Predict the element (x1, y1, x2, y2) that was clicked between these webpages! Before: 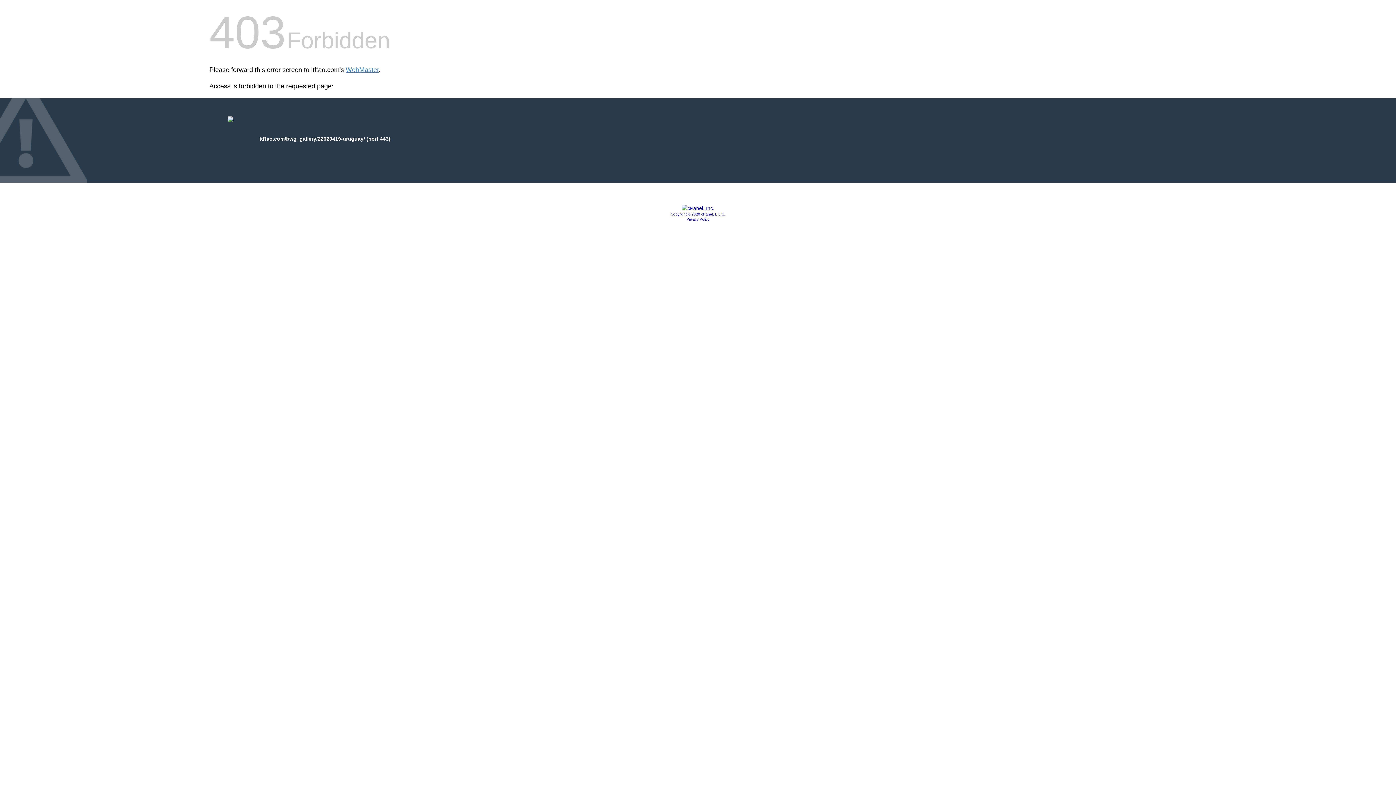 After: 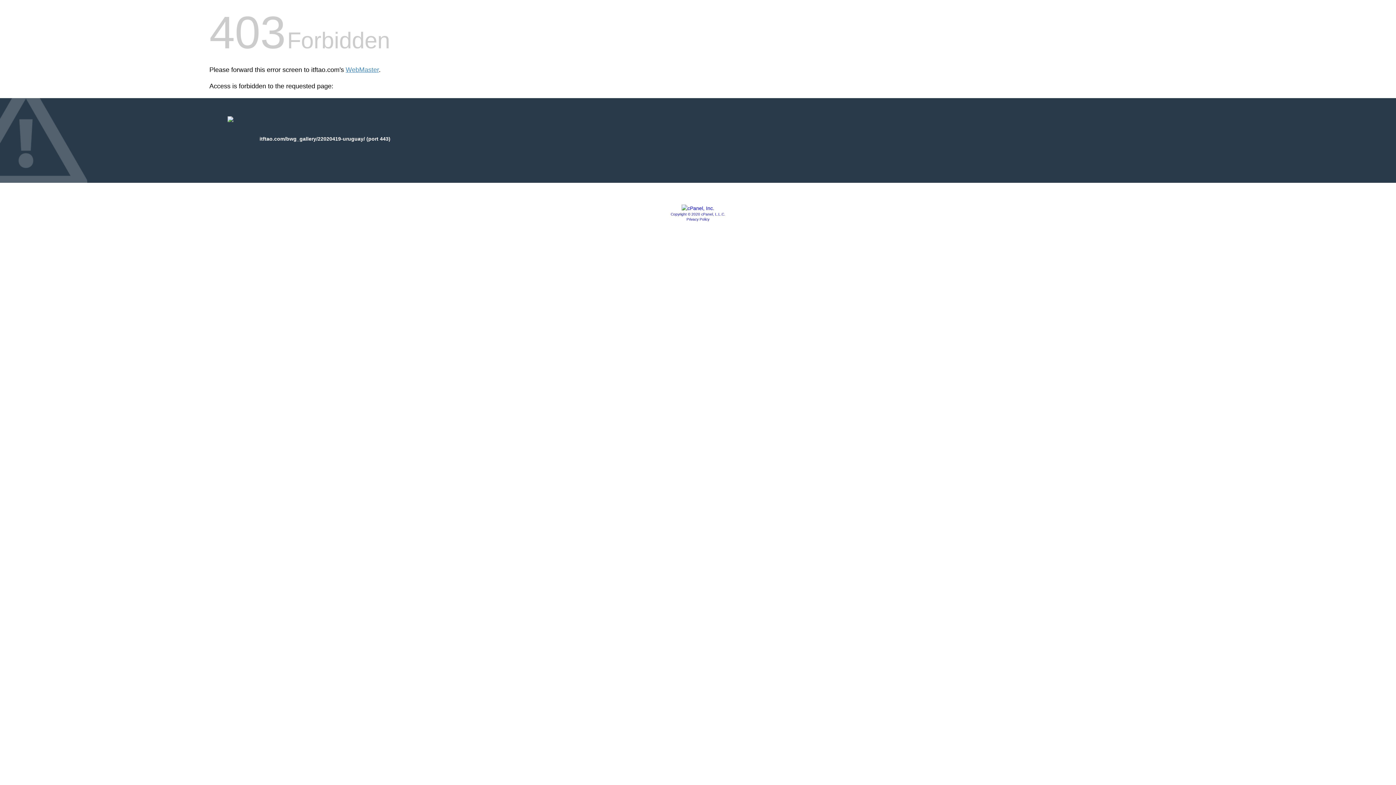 Action: bbox: (686, 217, 709, 221) label: Privacy Policy